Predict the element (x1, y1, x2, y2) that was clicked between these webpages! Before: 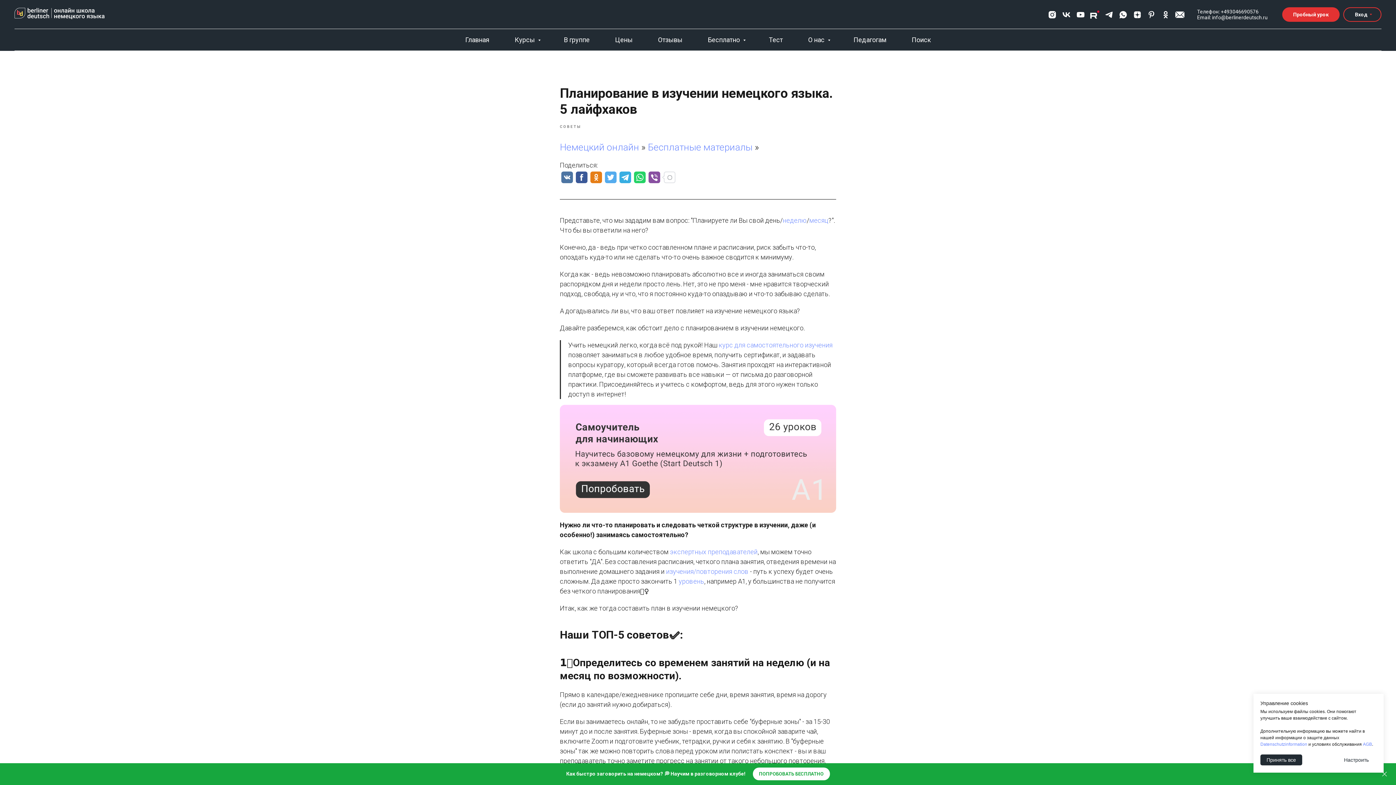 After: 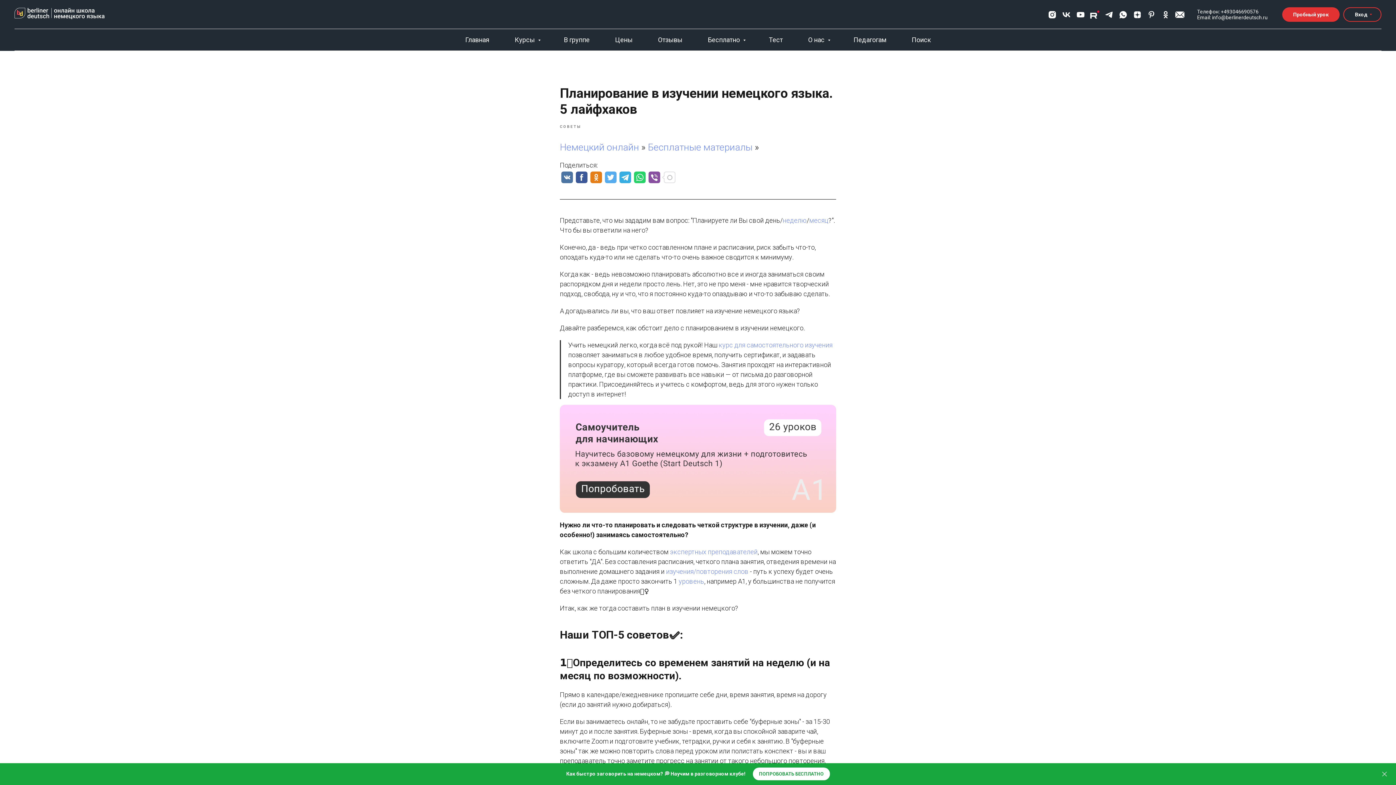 Action: label: Принять все bbox: (1260, 754, 1302, 765)